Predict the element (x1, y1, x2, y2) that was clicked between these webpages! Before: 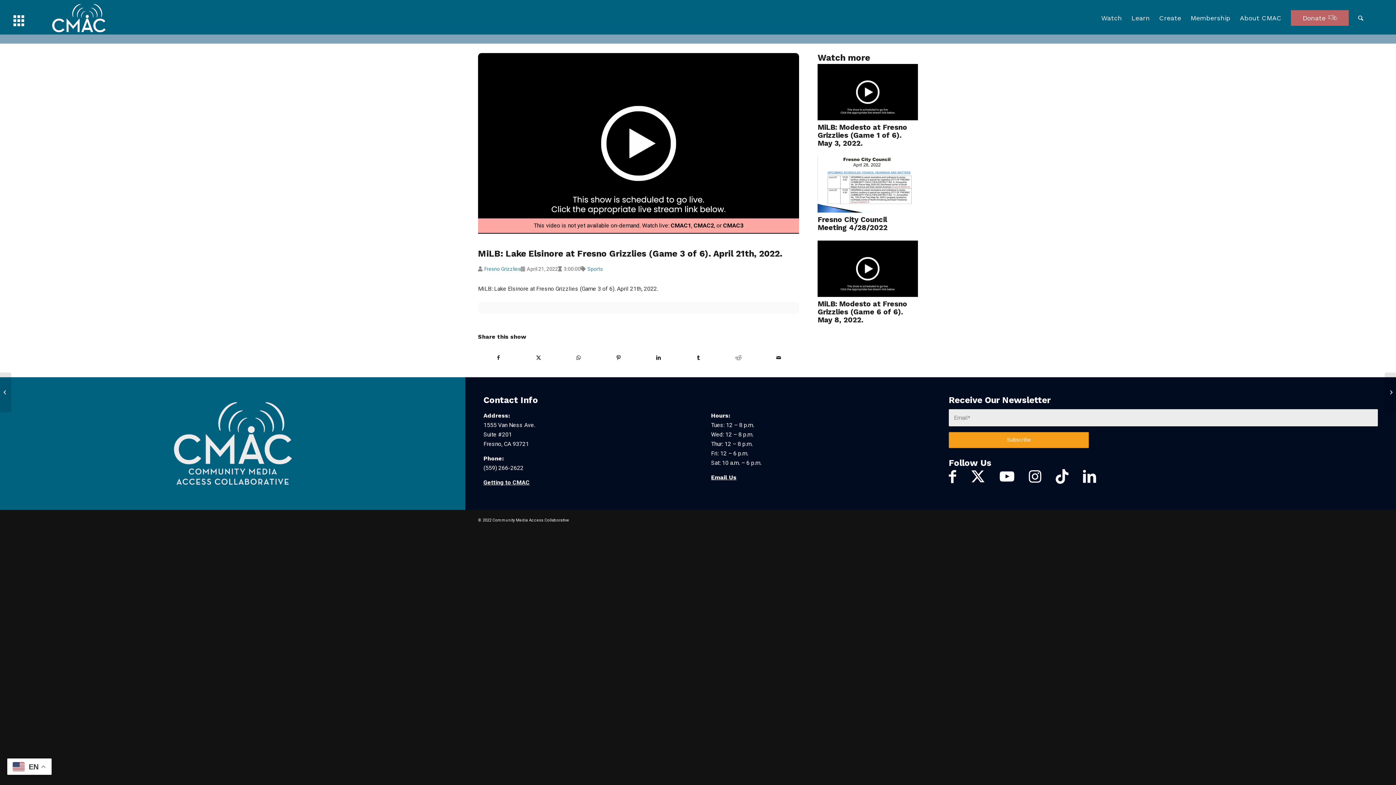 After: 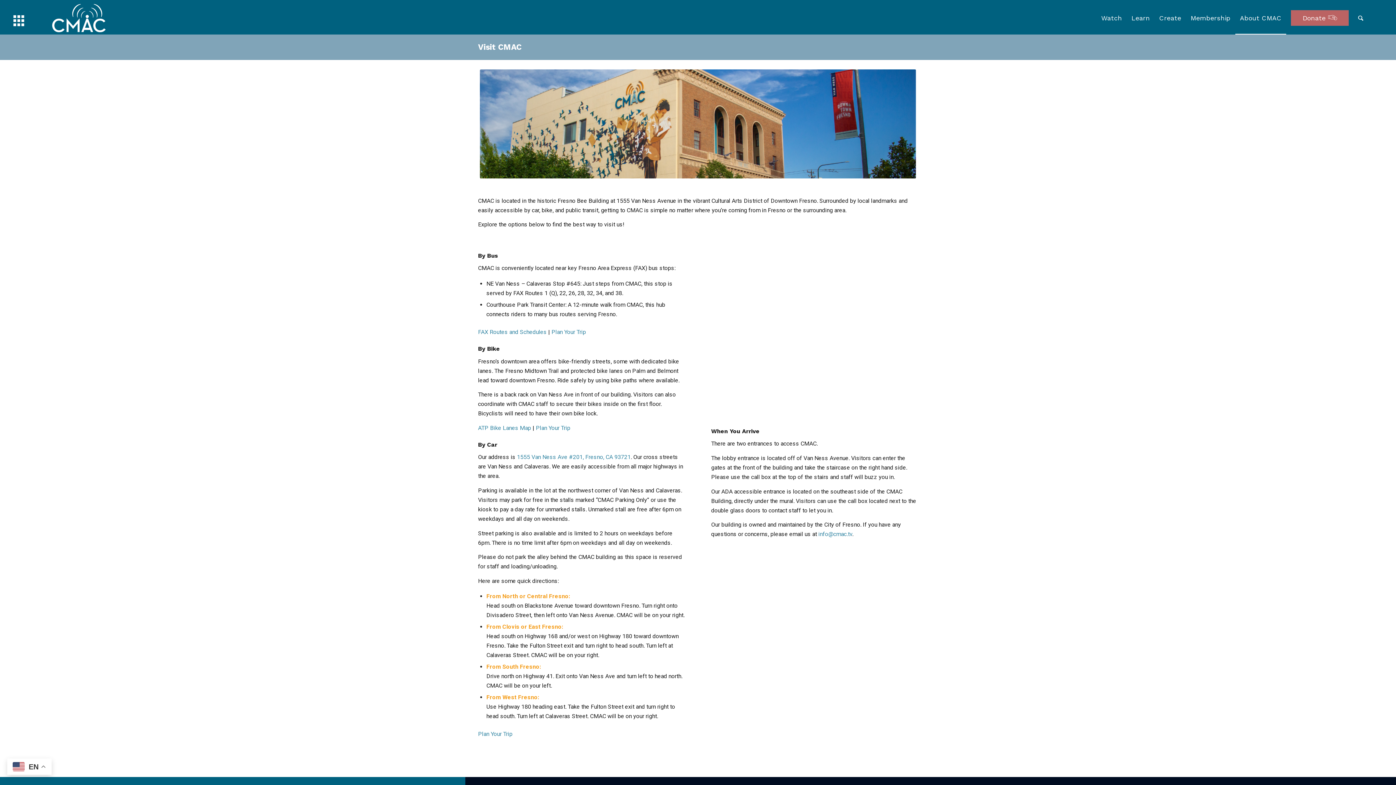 Action: bbox: (483, 479, 529, 486) label: Getting to CMAC